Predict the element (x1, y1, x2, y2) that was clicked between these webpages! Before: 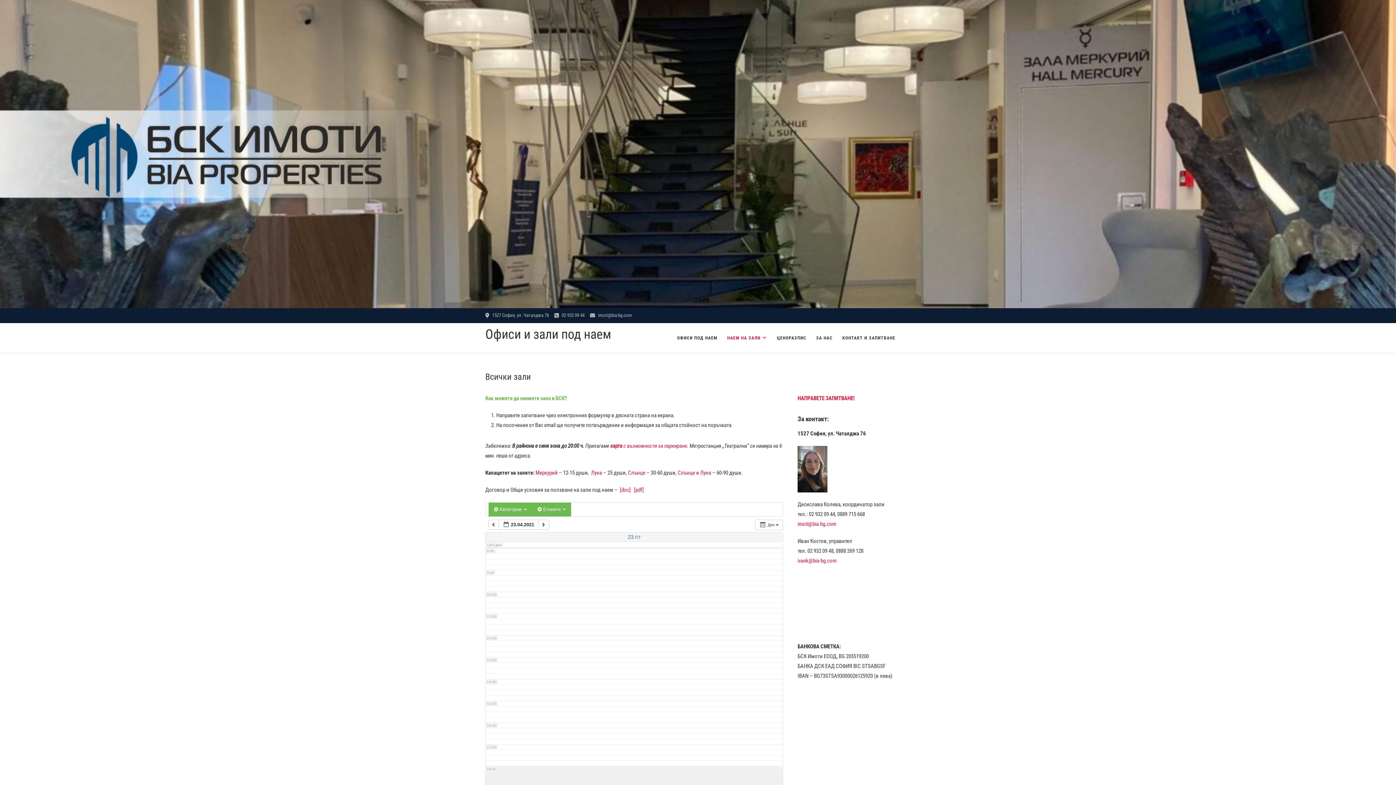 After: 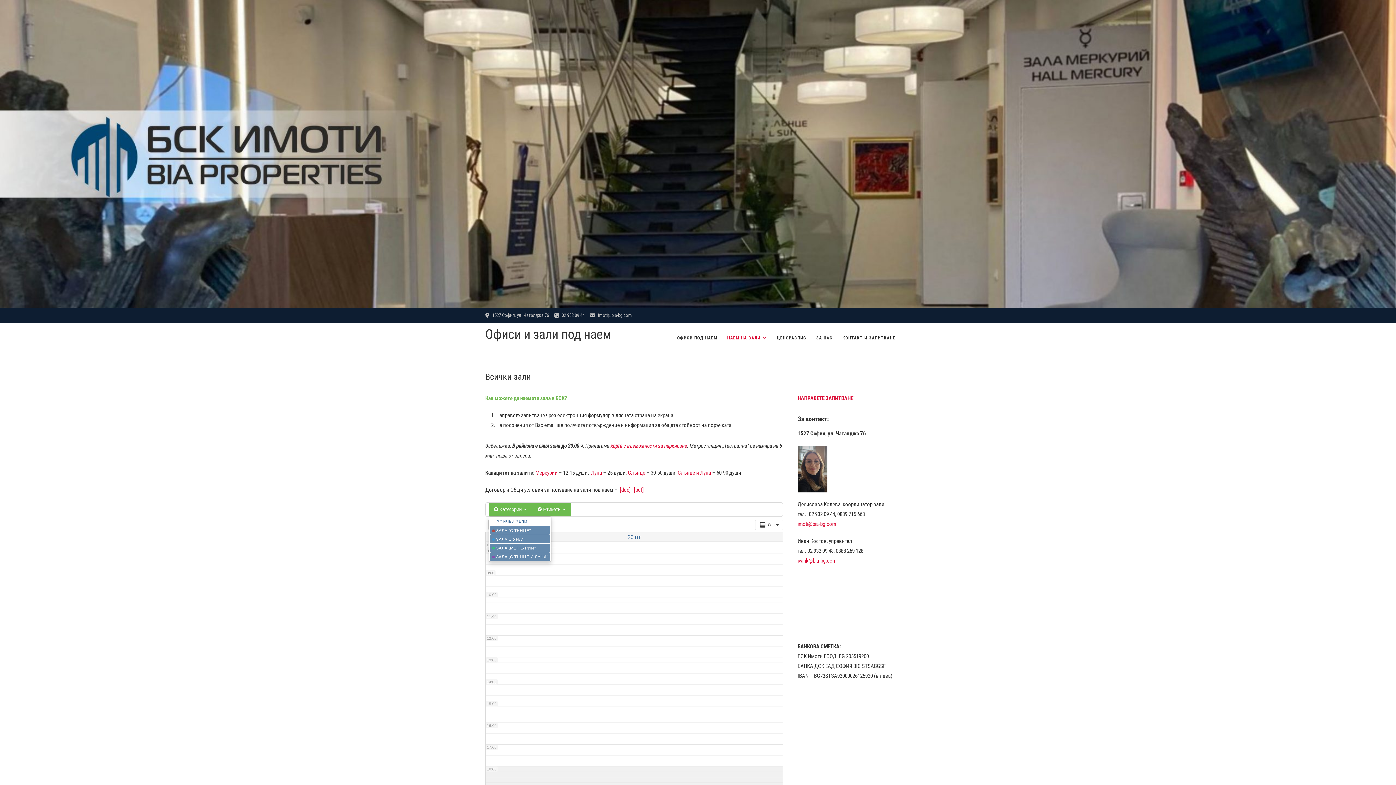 Action: label:  Категории  bbox: (488, 502, 532, 516)